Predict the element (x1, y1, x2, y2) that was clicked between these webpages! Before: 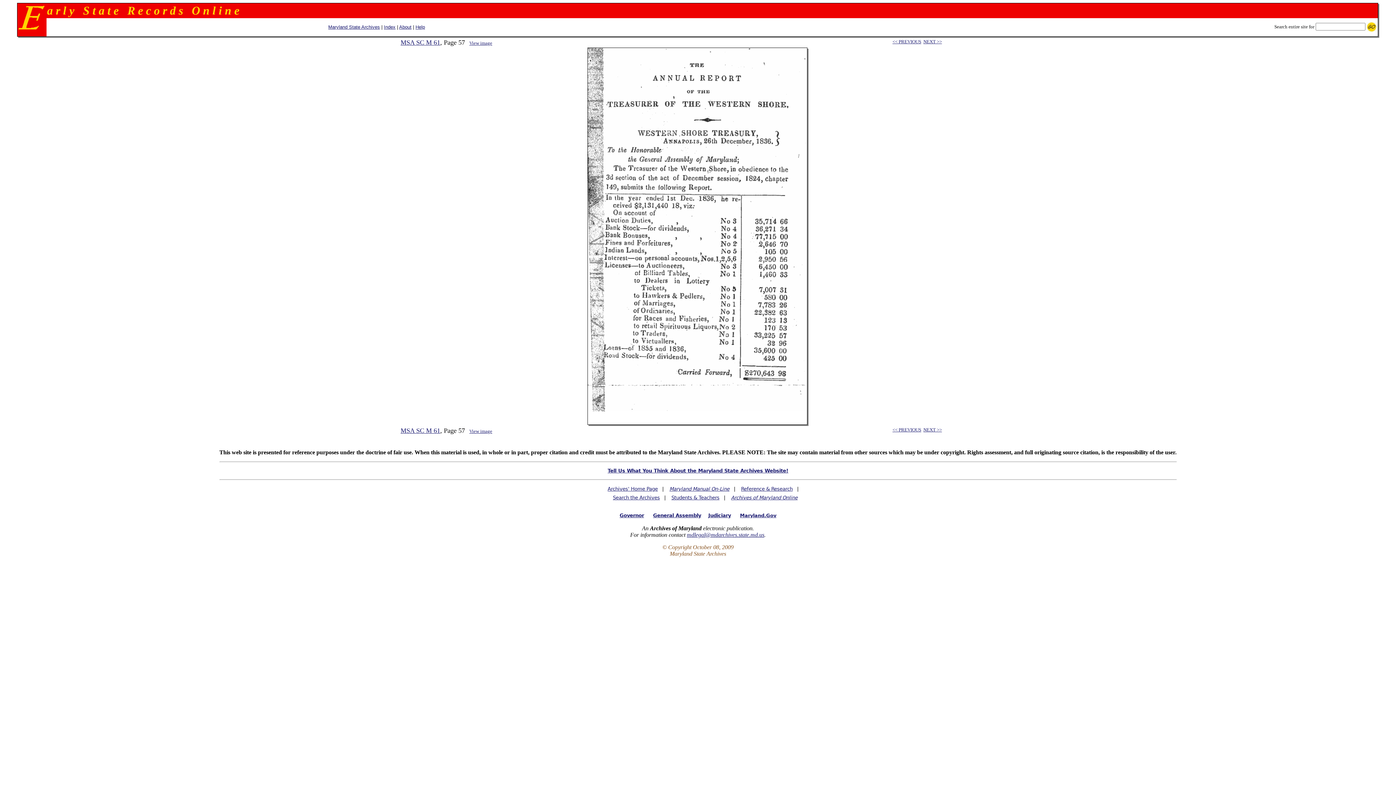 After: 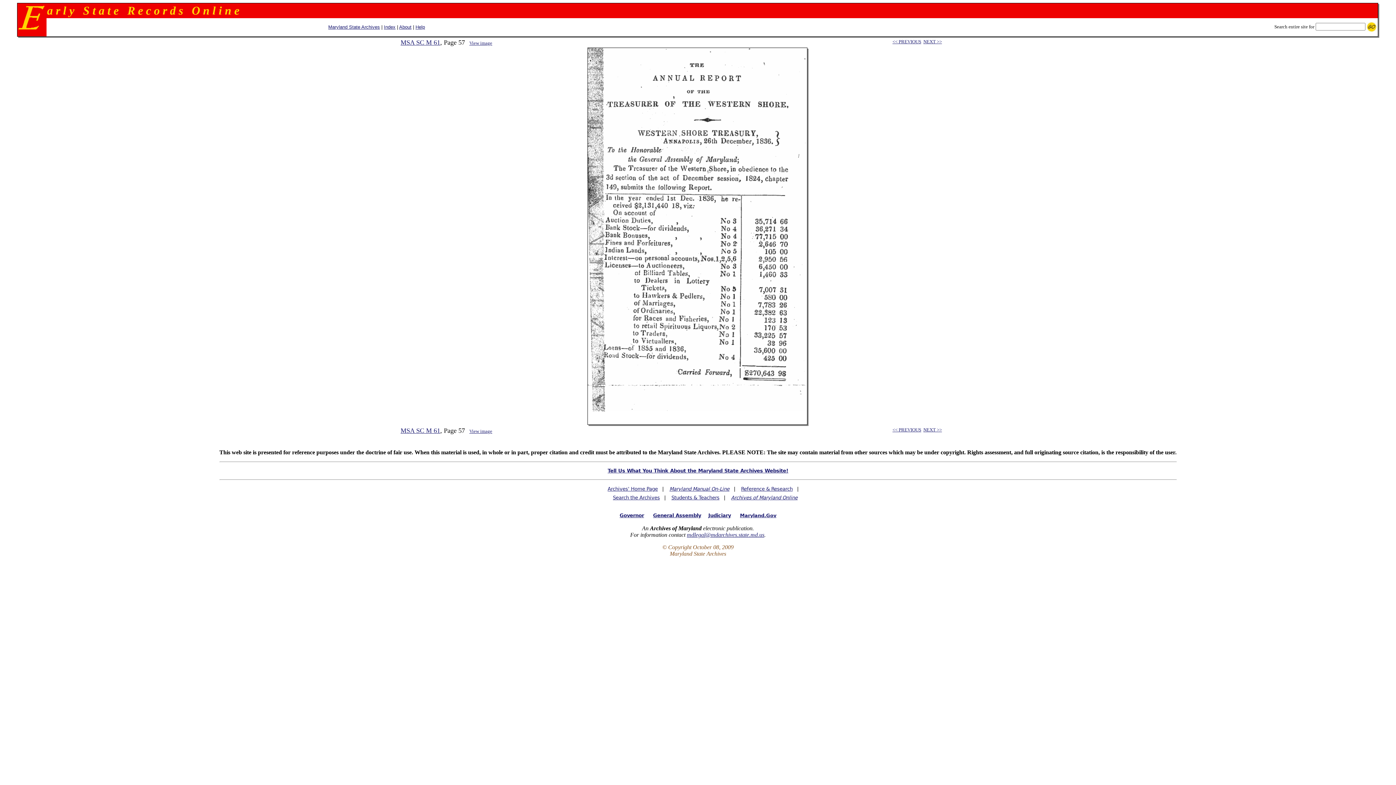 Action: bbox: (469, 40, 492, 45) label: View image